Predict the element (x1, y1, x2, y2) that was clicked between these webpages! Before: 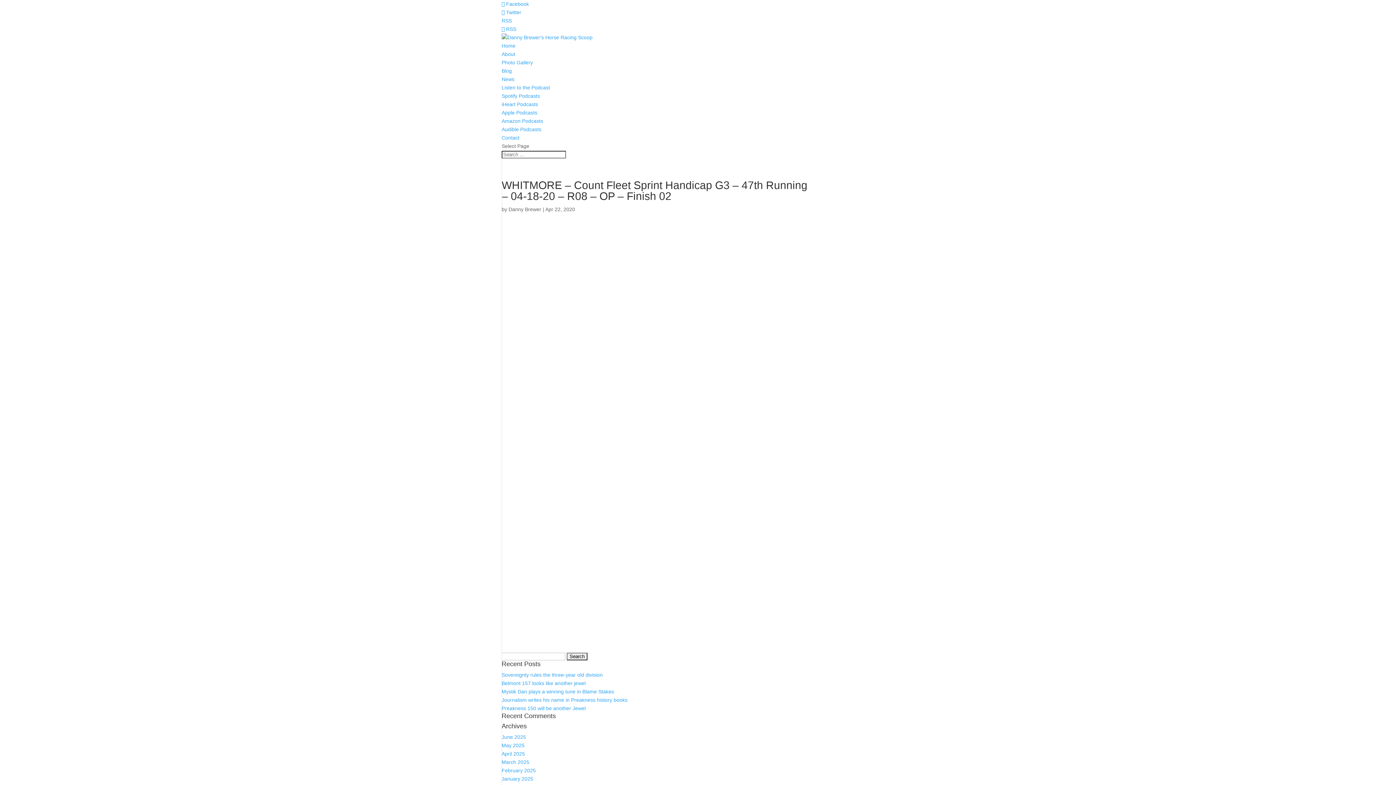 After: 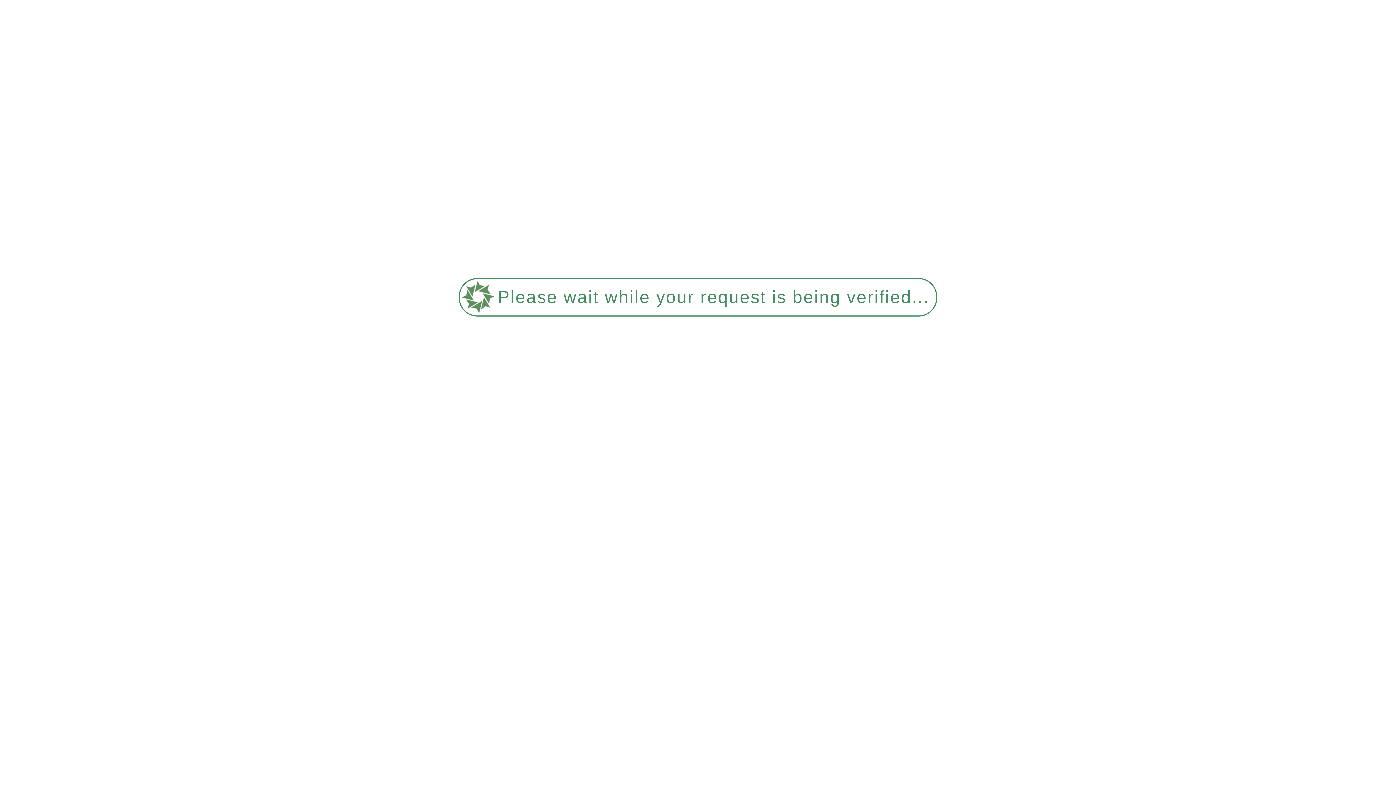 Action: bbox: (501, 134, 519, 140) label: Contact